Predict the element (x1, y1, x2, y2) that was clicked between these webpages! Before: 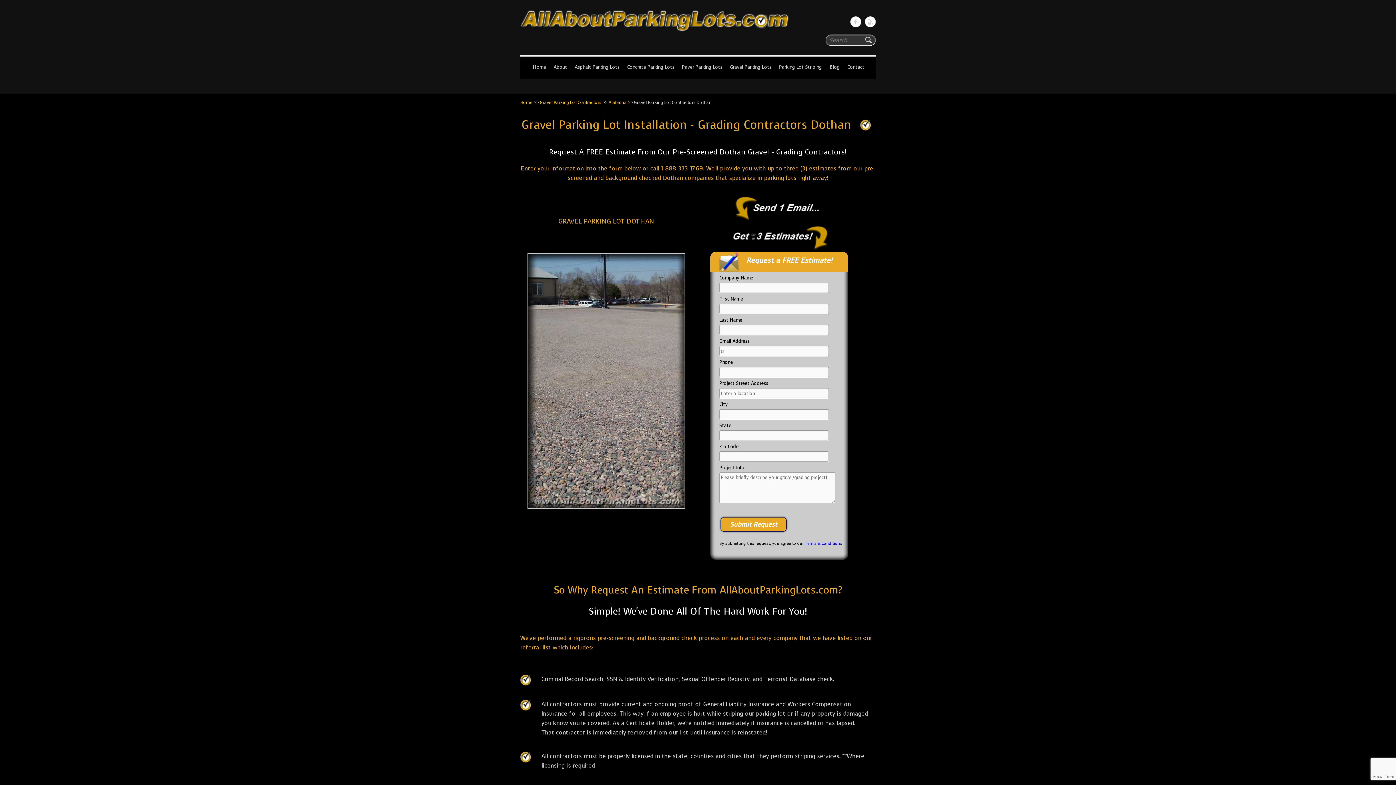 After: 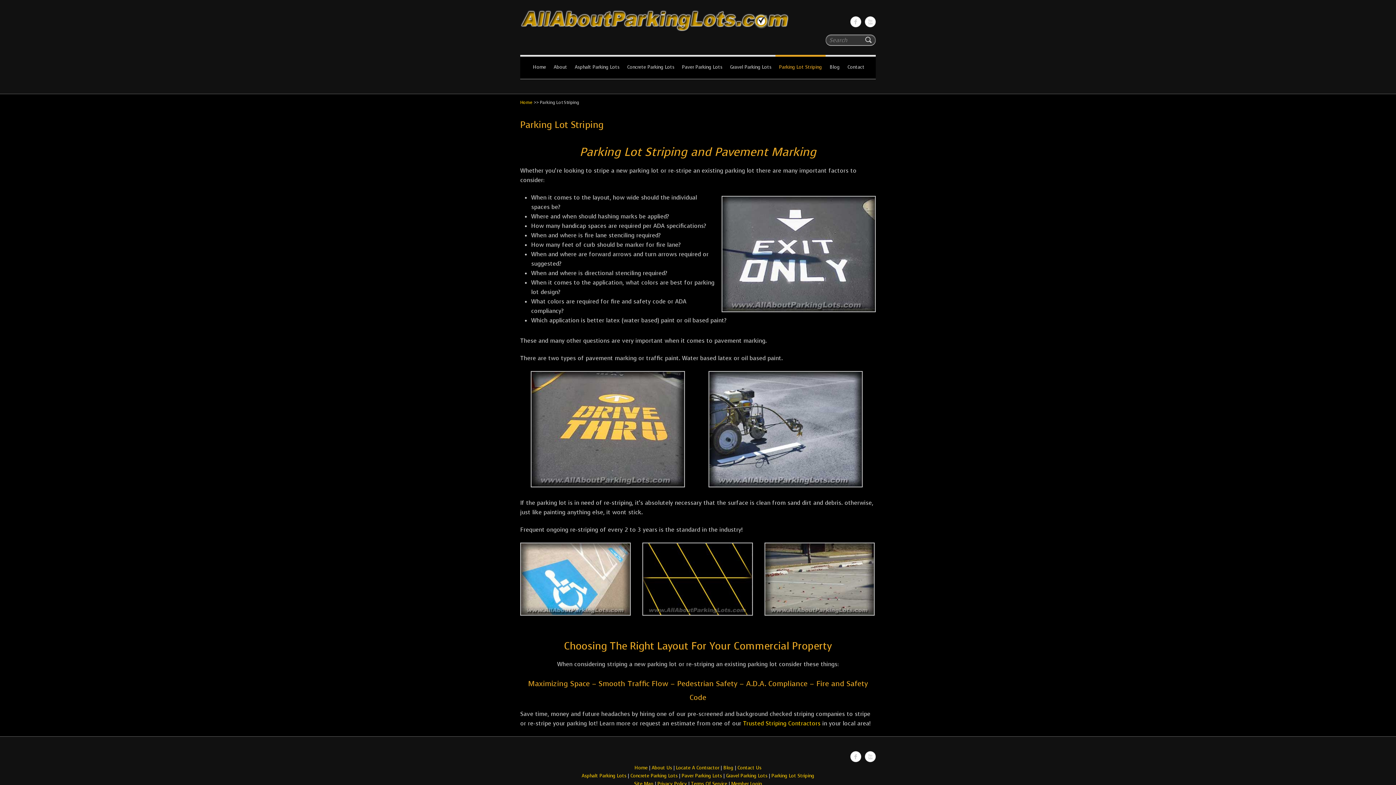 Action: label: Parking Lot Striping bbox: (775, 54, 825, 78)